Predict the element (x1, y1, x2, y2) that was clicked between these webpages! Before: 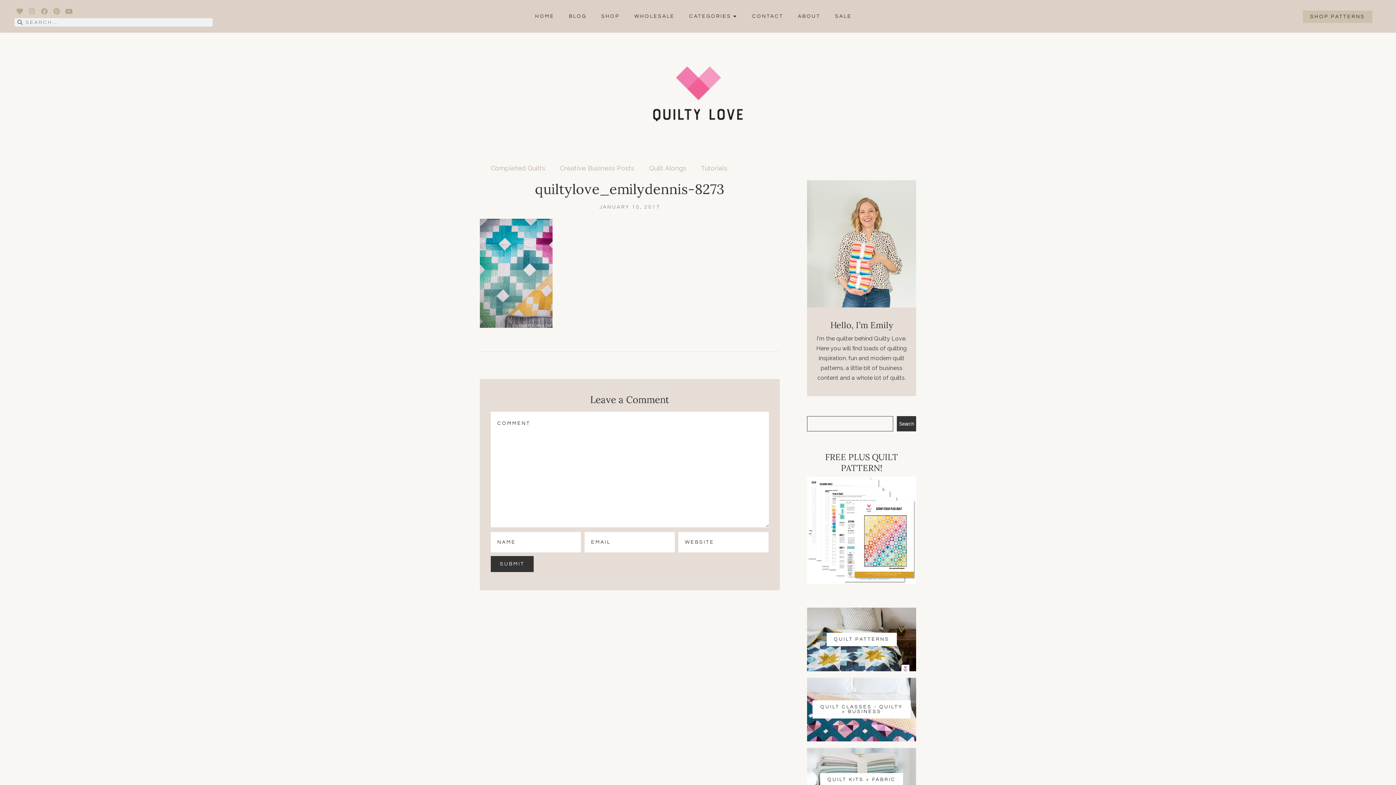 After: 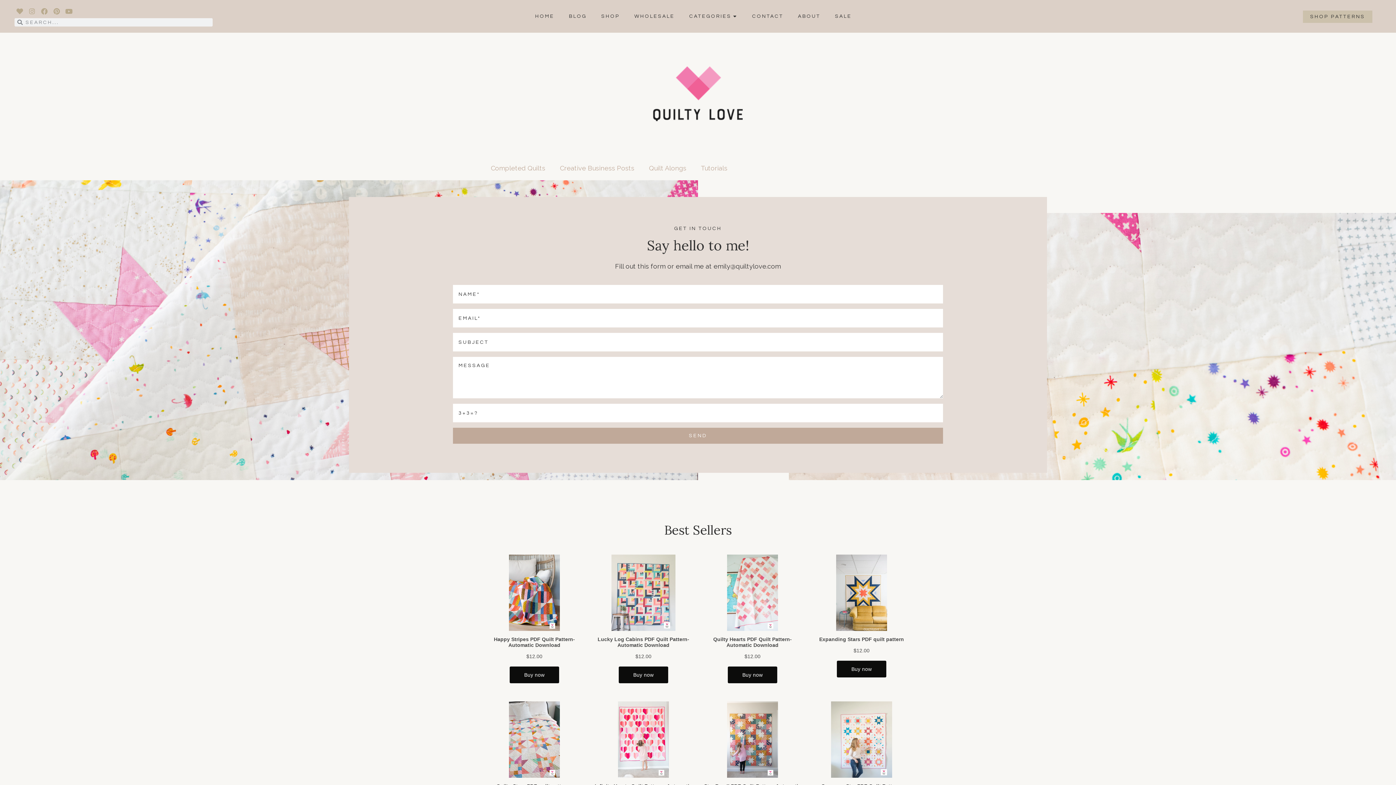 Action: bbox: (752, 13, 783, 18) label: CONTACT